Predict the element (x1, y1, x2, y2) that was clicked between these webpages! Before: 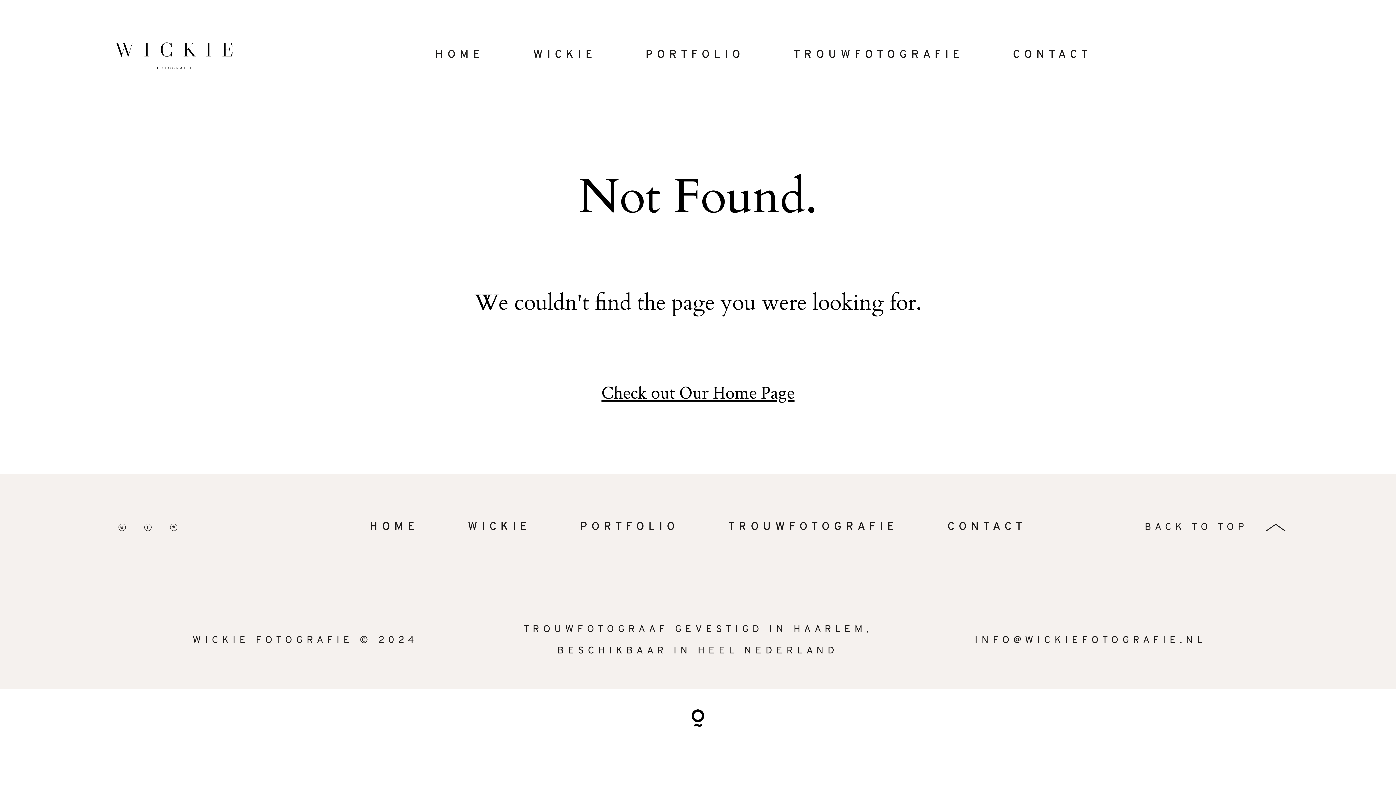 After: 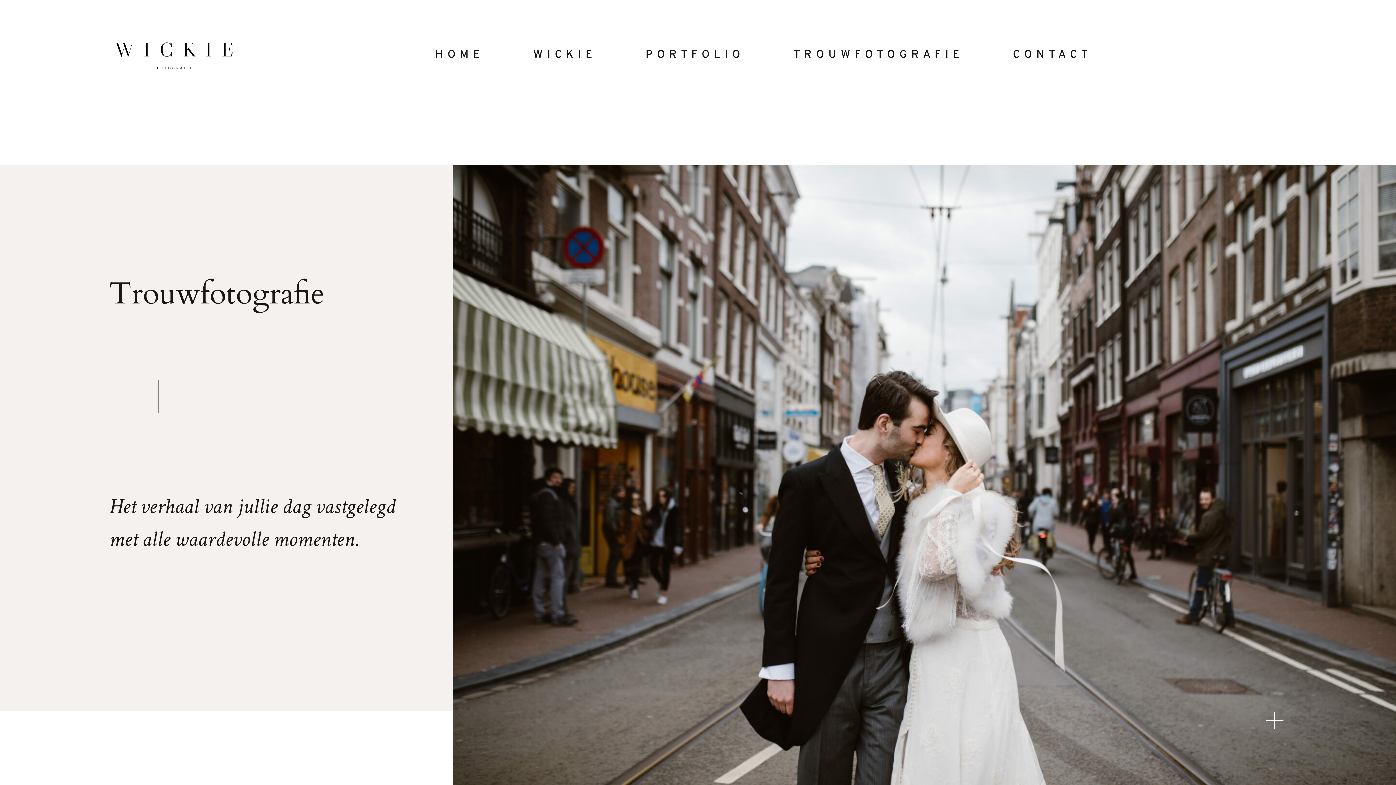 Action: bbox: (728, 516, 898, 538) label: TROUWFOTOGRAFIE